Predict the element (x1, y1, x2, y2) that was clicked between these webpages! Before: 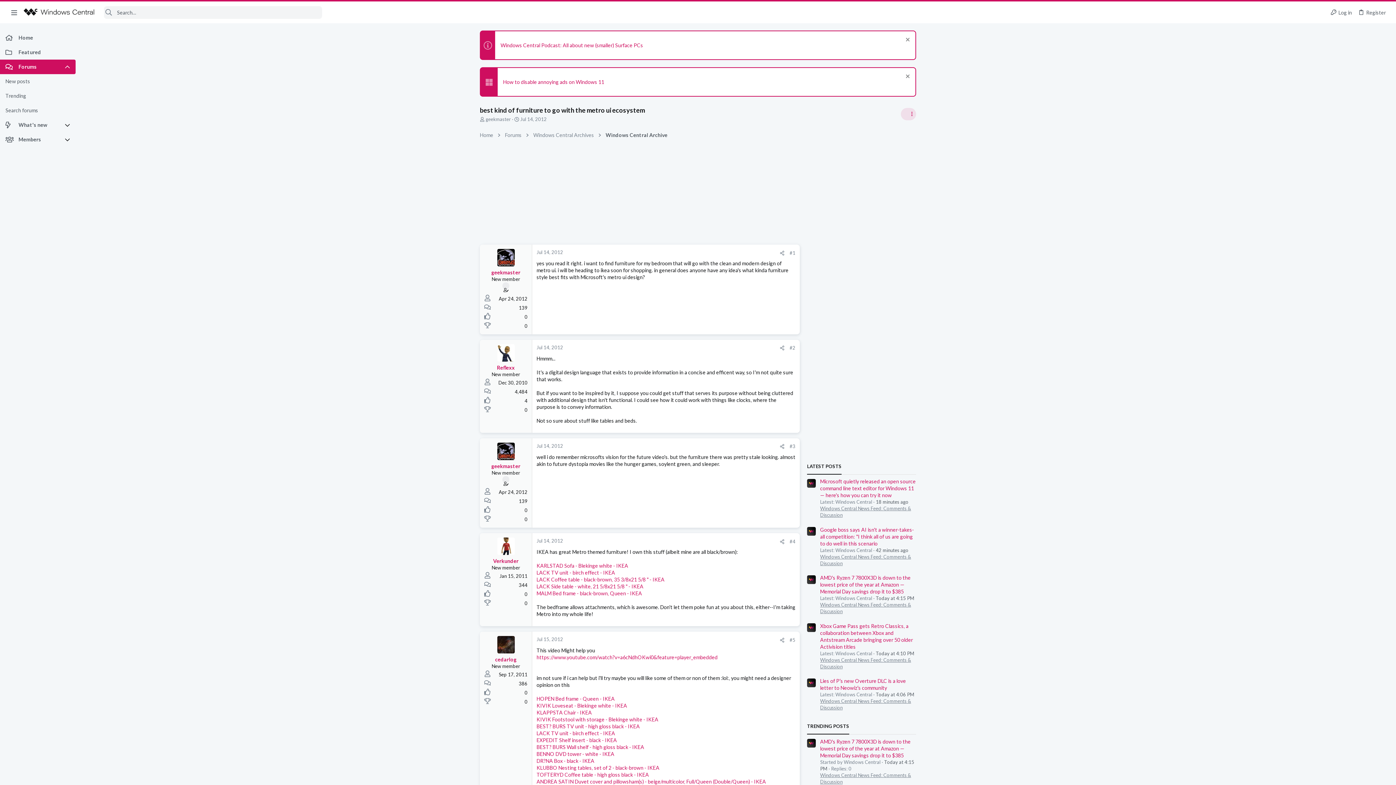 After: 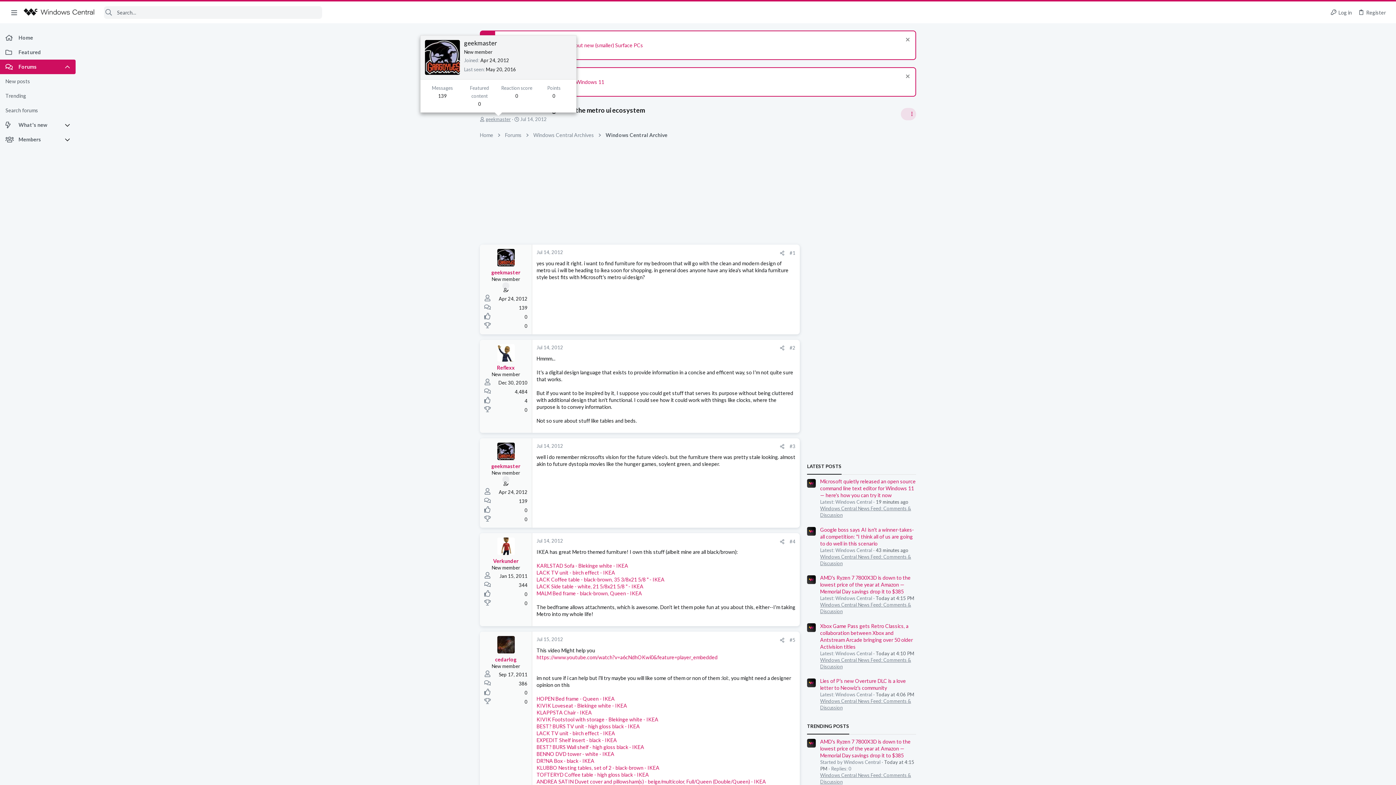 Action: bbox: (485, 116, 510, 122) label: geekmaster